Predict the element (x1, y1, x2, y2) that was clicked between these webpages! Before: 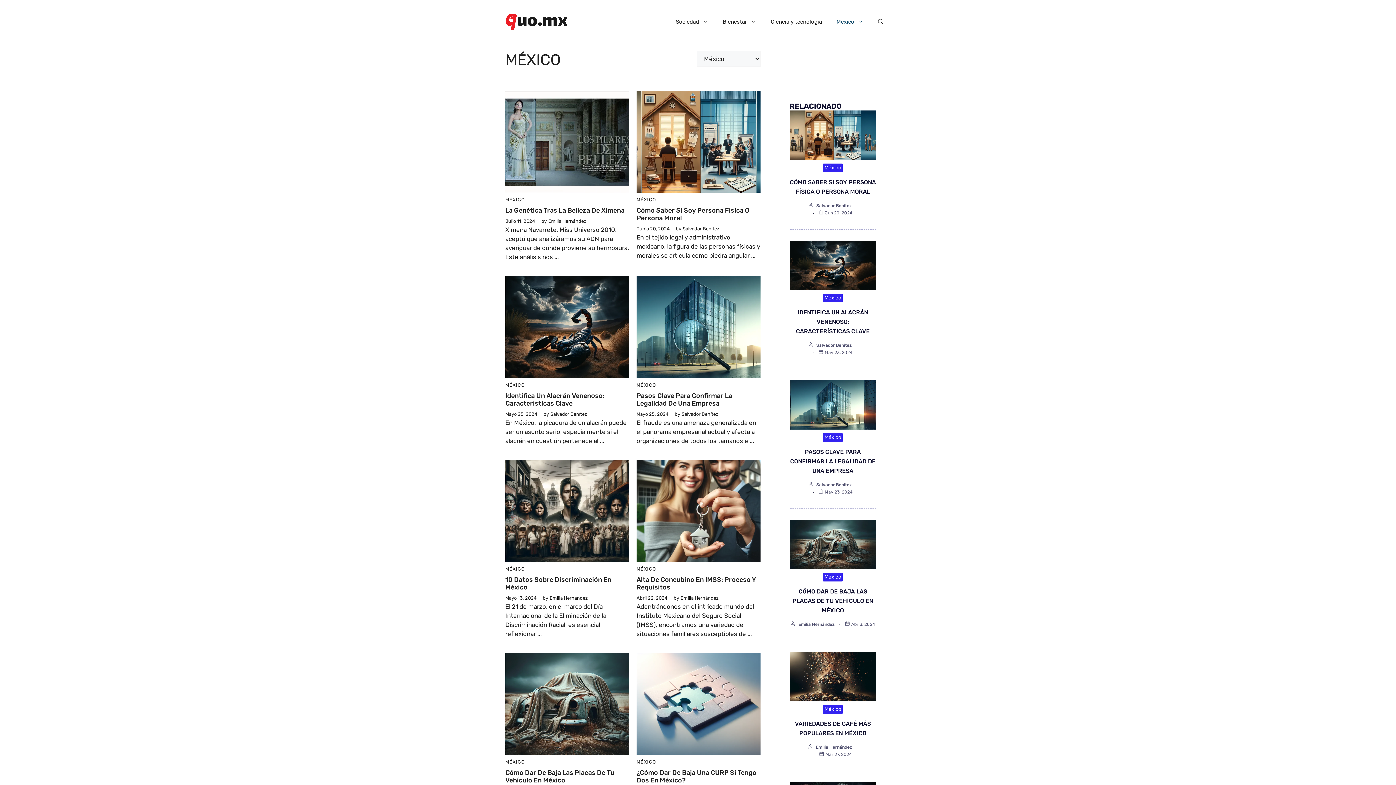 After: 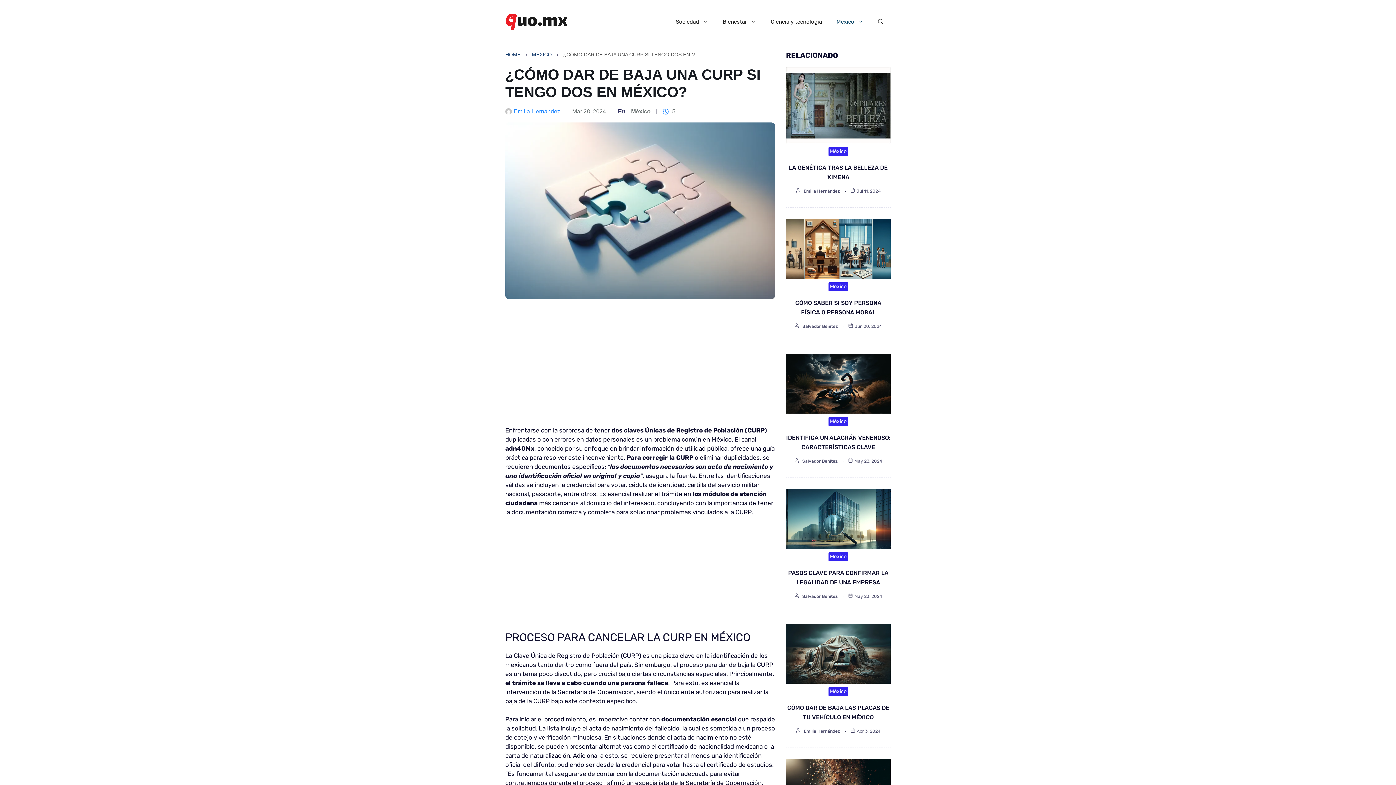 Action: bbox: (636, 700, 760, 707)